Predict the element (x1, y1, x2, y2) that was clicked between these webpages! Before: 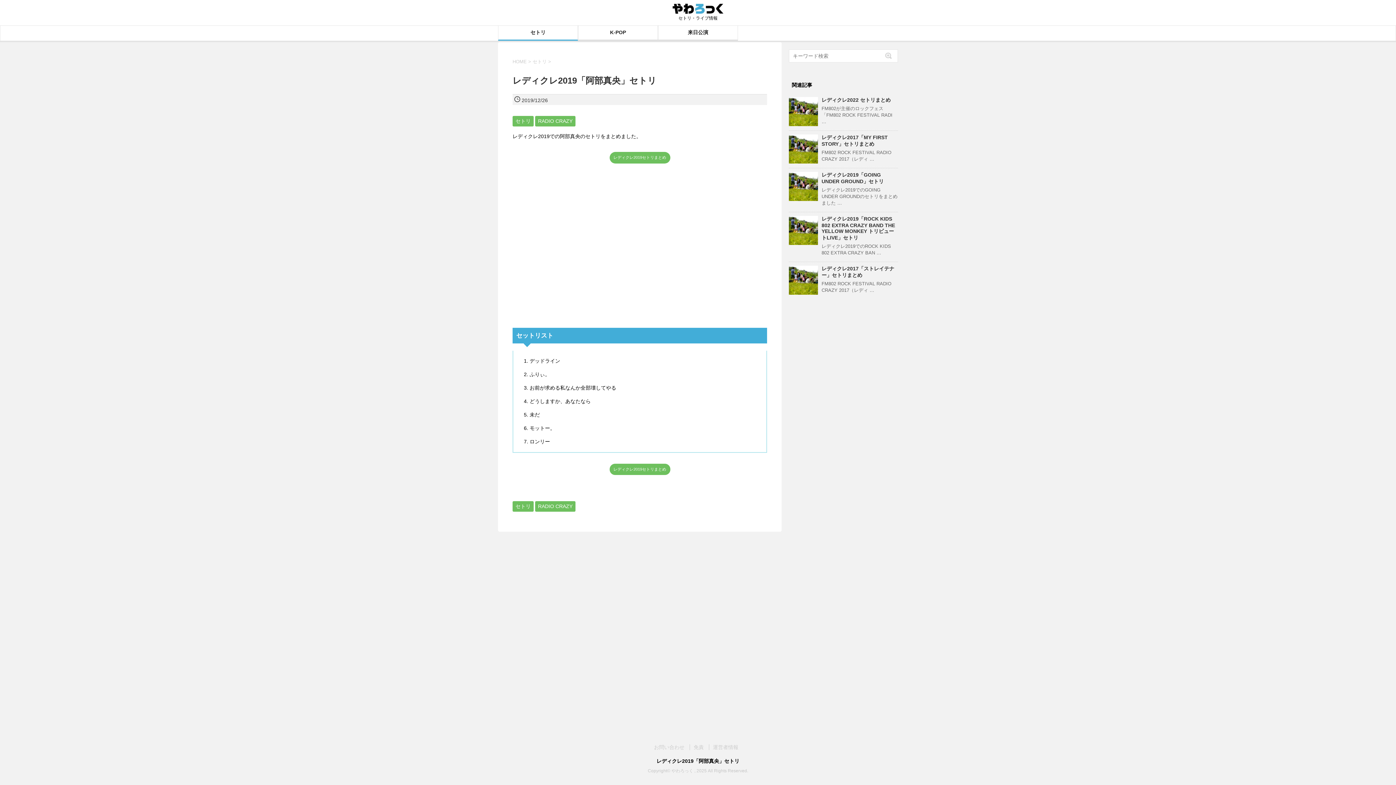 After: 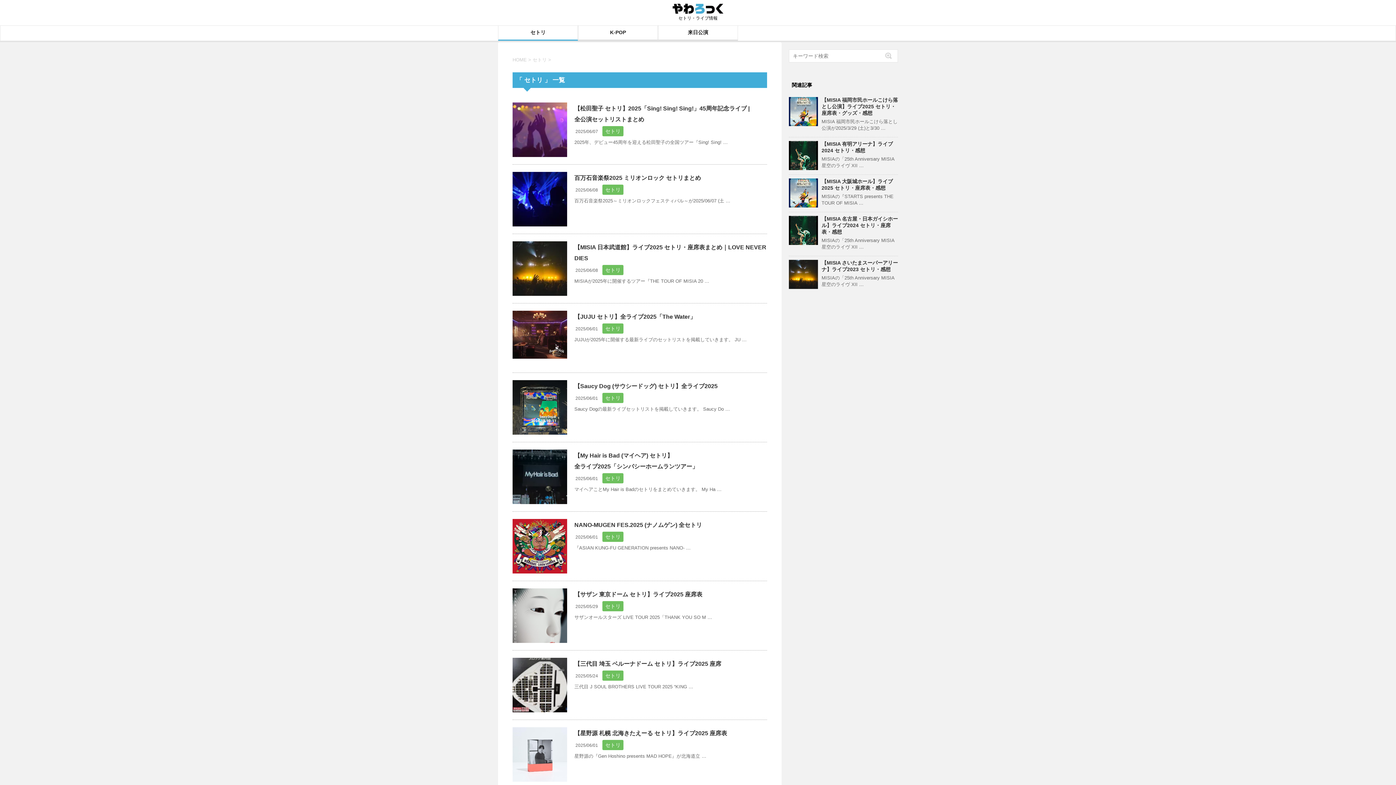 Action: bbox: (512, 116, 533, 126) label: セトリ